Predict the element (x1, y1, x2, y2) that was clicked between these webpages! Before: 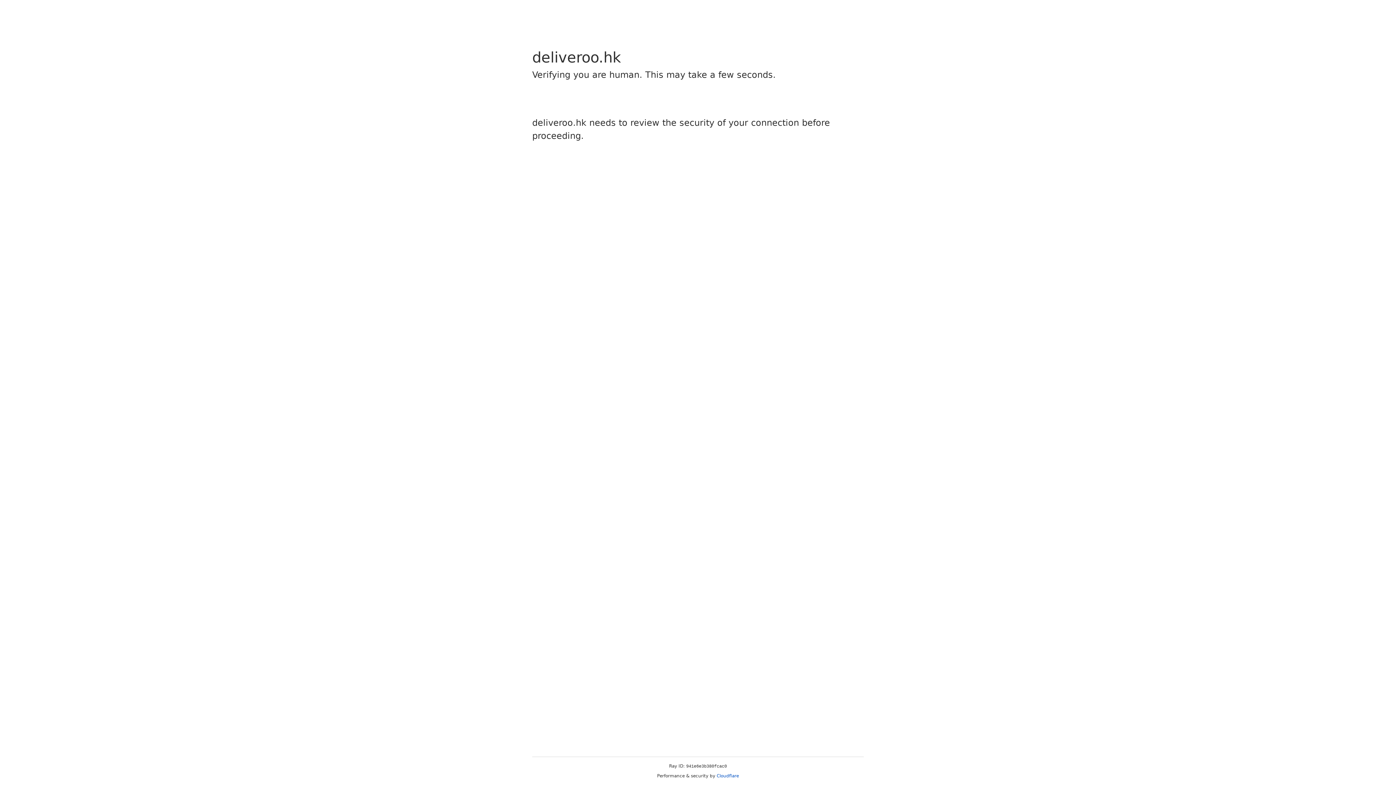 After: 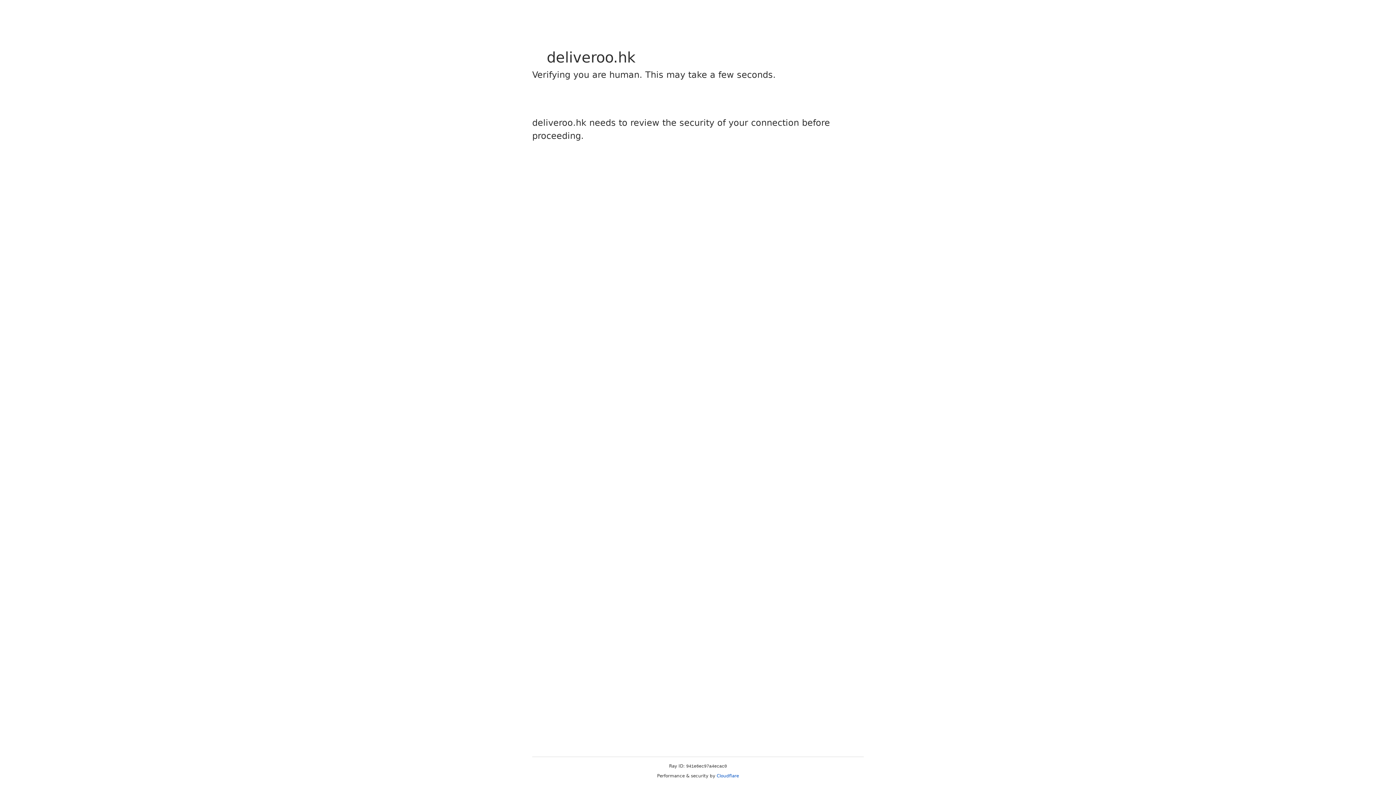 Action: bbox: (716, 773, 739, 778) label: Cloudflare